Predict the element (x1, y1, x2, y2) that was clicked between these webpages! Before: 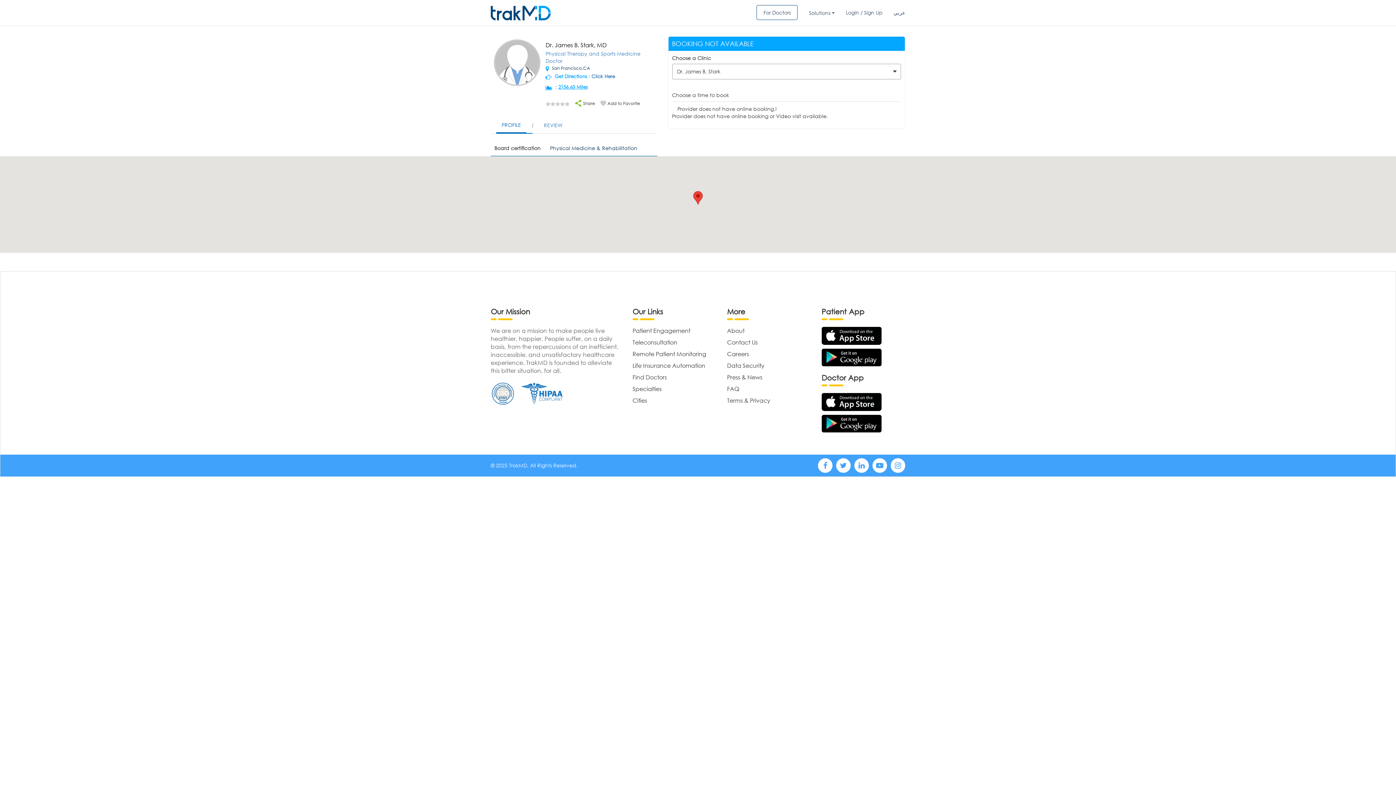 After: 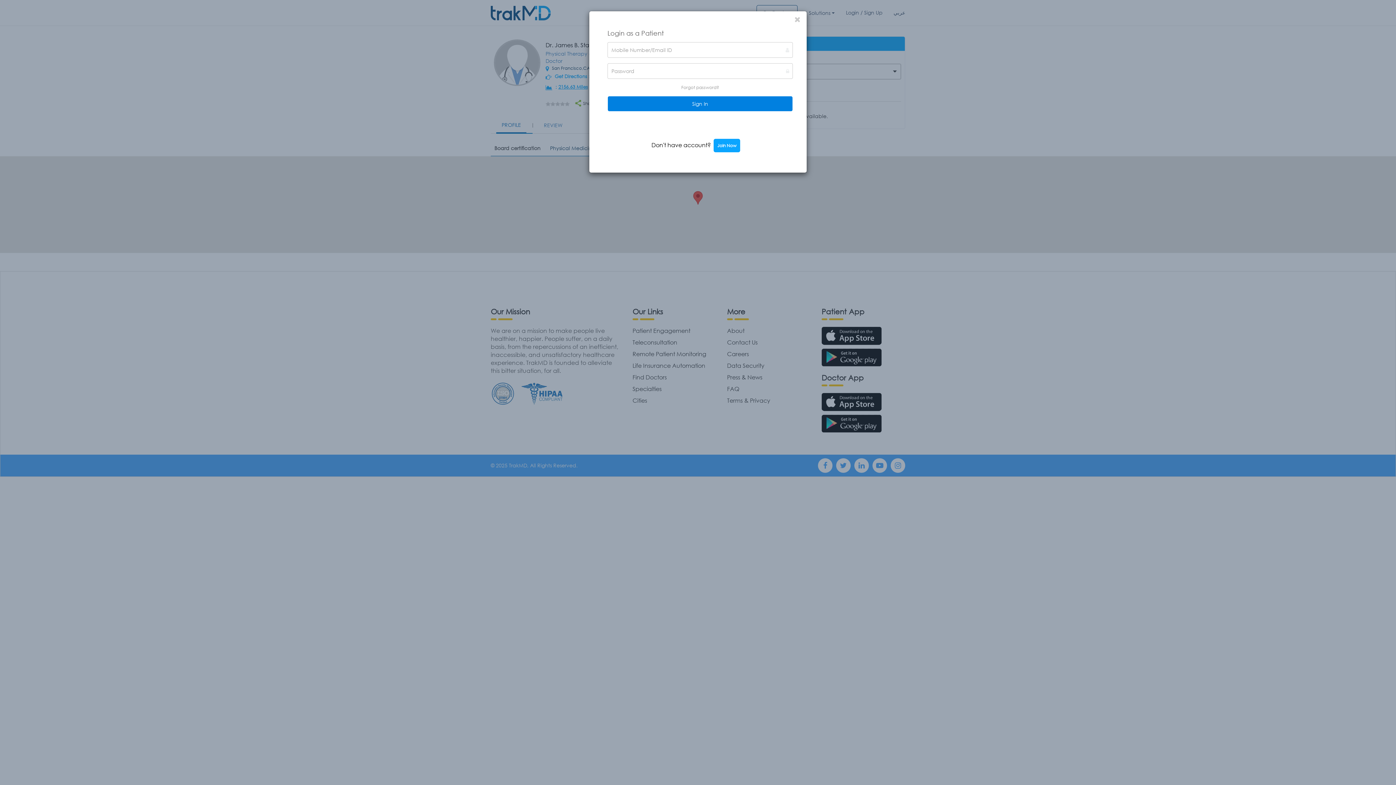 Action: label: Add to Favorite bbox: (600, 97, 640, 106)